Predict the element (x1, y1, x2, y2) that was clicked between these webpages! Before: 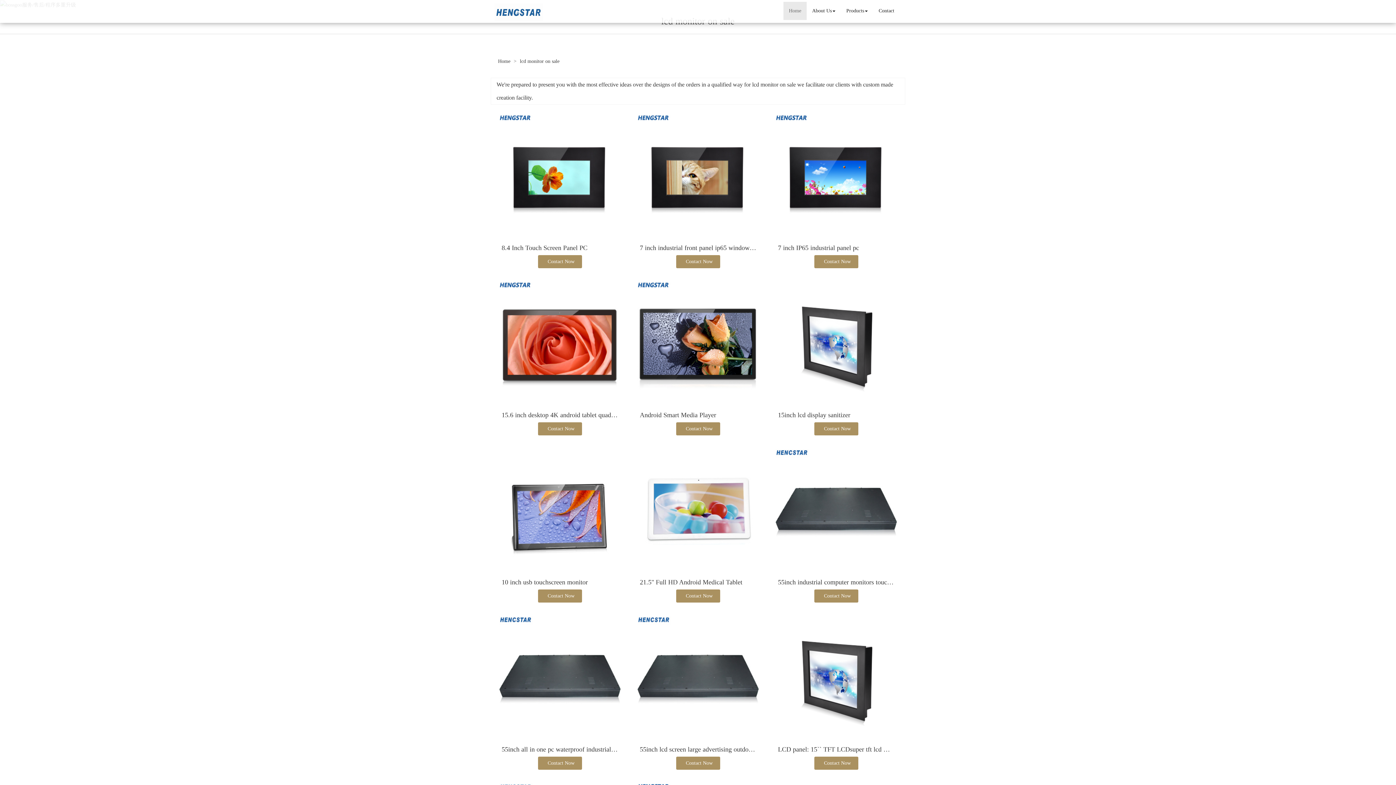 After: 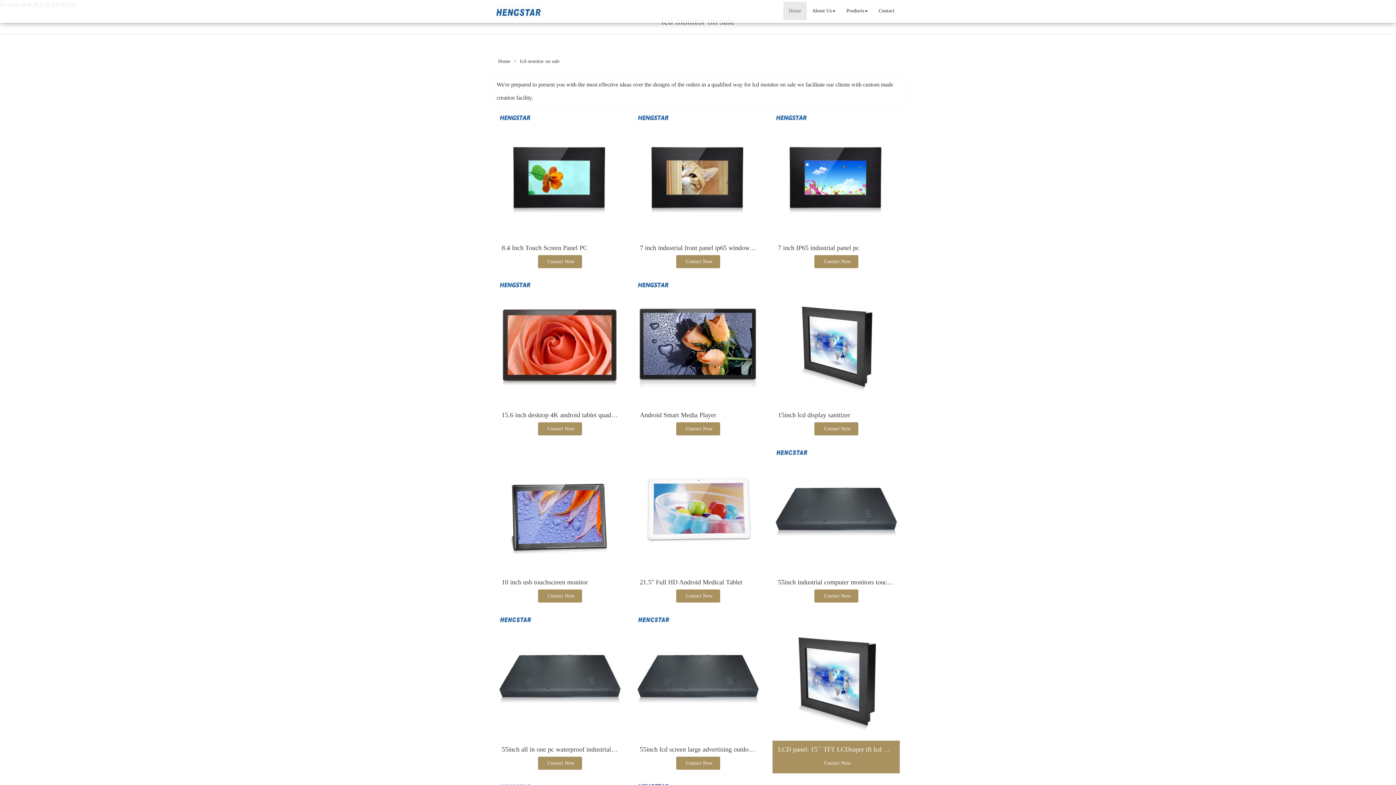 Action: bbox: (772, 613, 900, 741)